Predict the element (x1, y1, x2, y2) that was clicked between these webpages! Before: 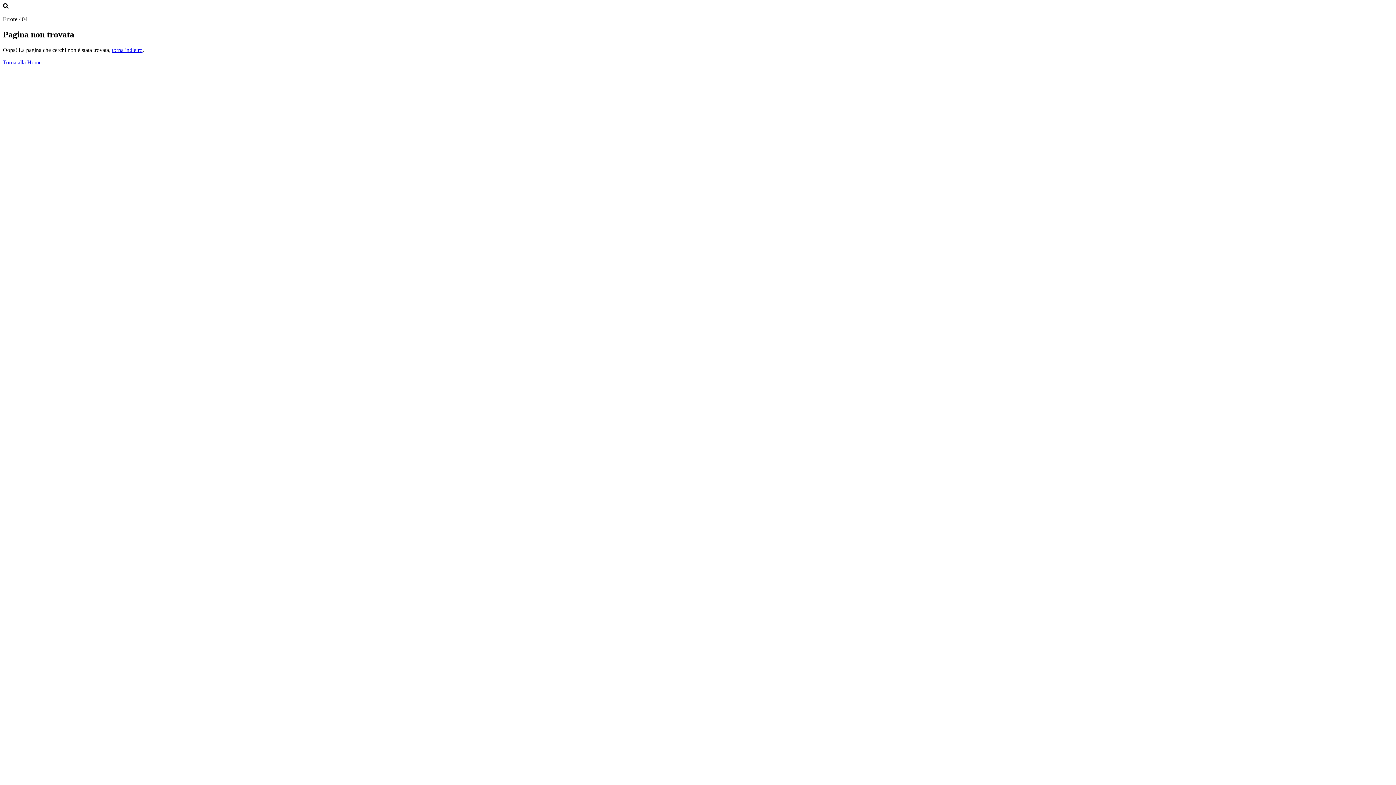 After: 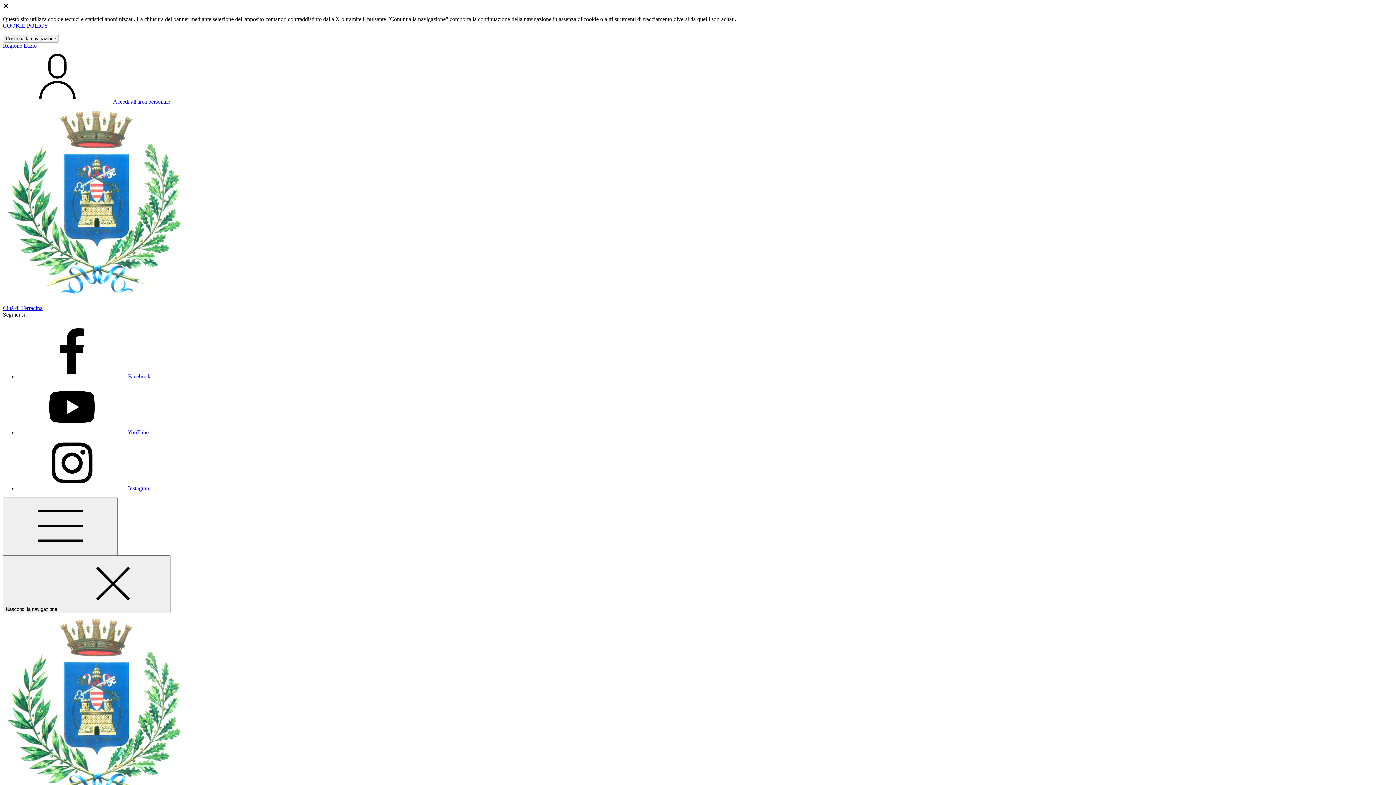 Action: label: Torna alla Home bbox: (2, 59, 41, 65)